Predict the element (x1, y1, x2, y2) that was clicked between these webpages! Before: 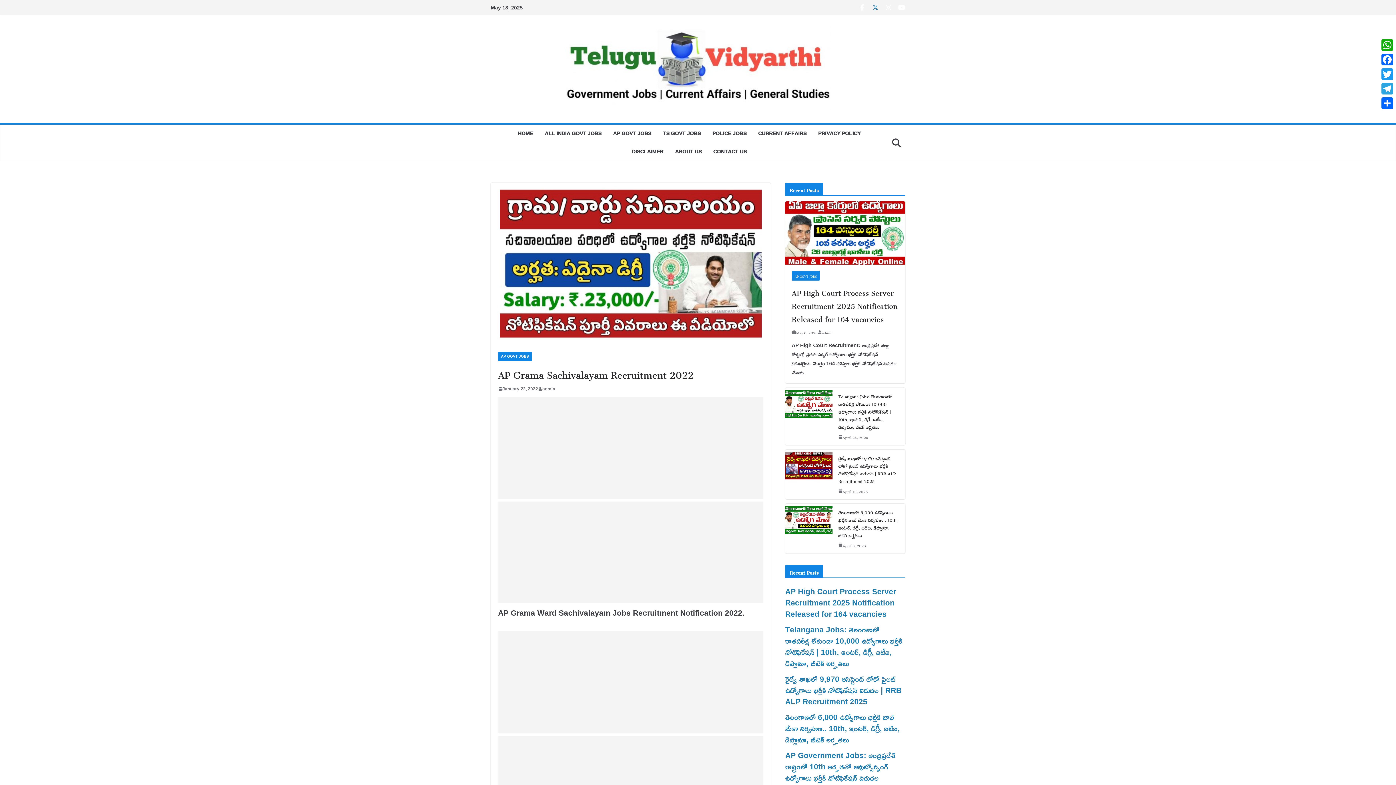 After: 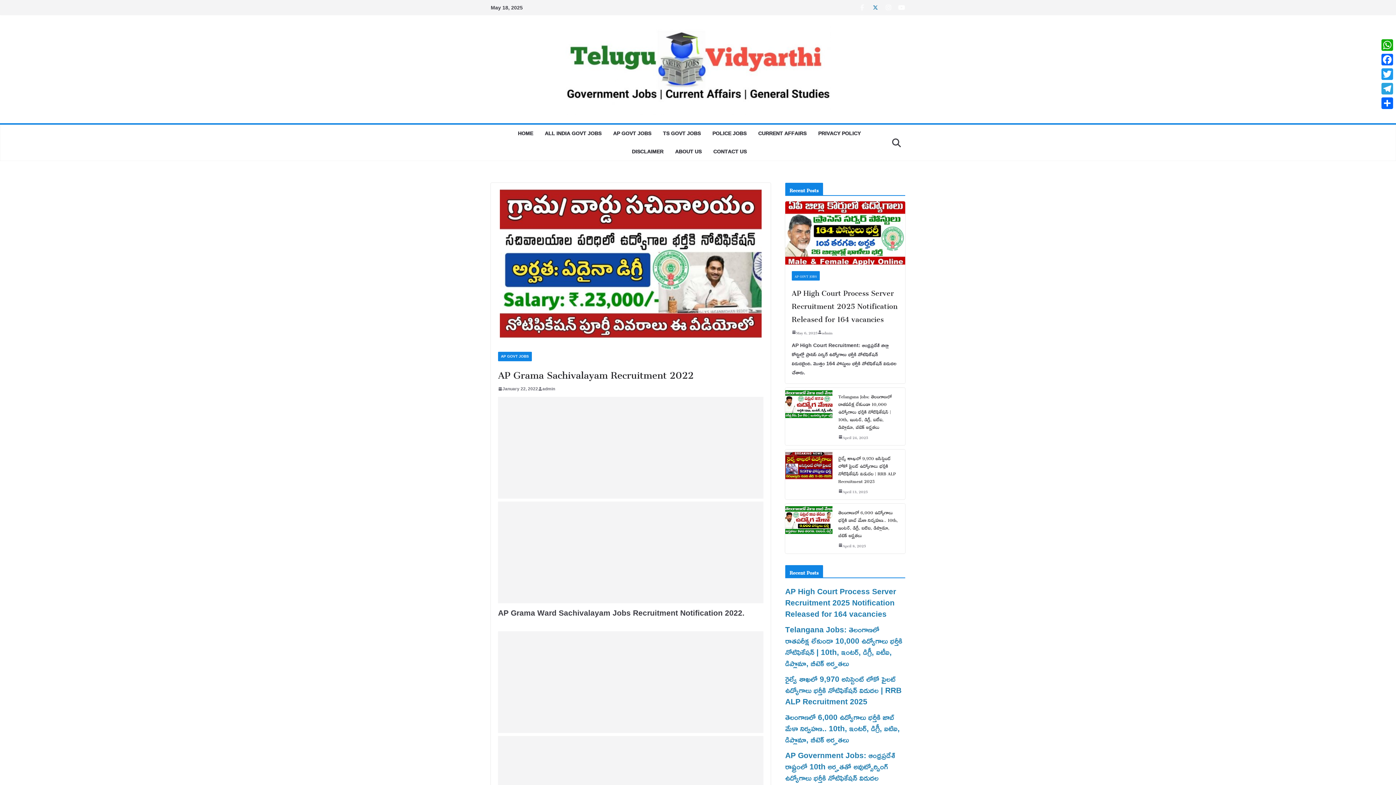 Action: bbox: (858, 3, 866, 11)